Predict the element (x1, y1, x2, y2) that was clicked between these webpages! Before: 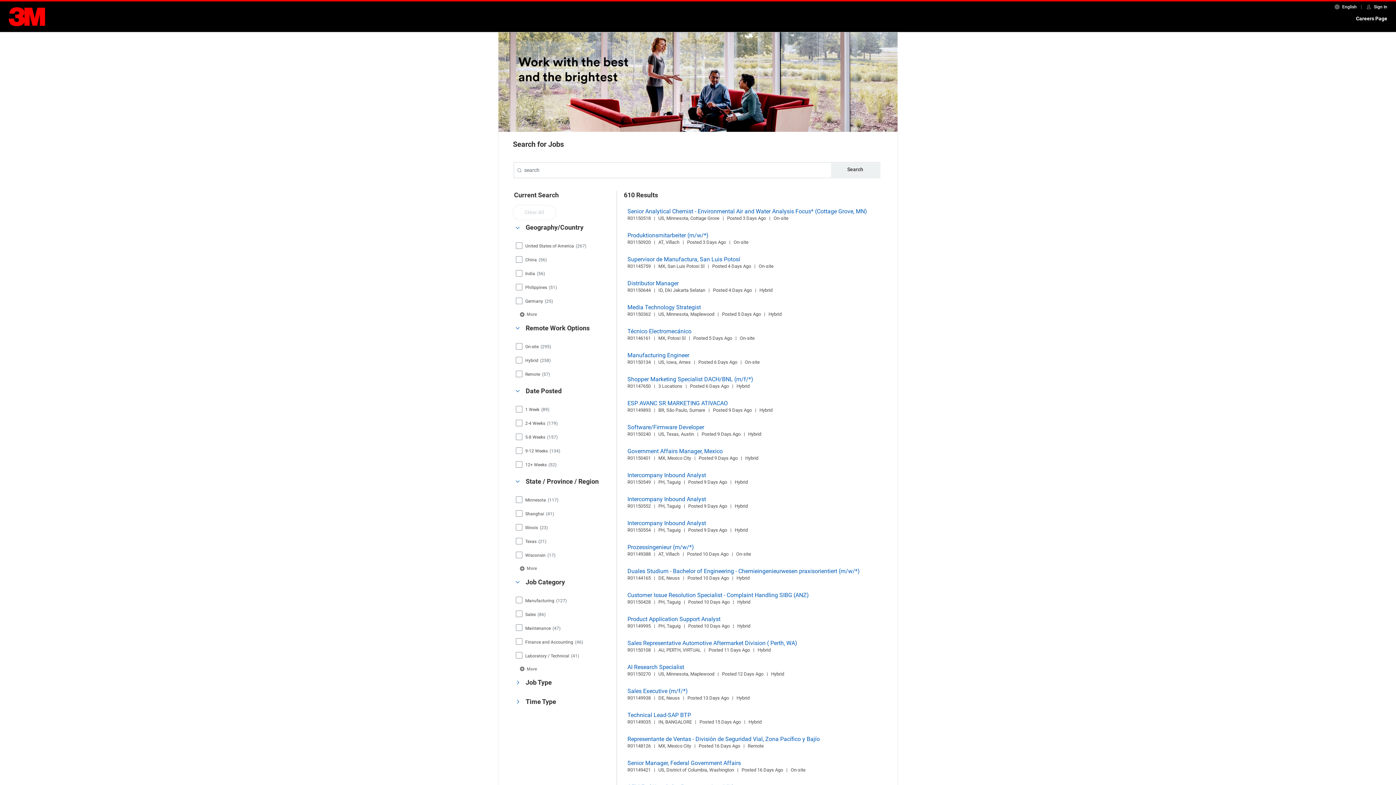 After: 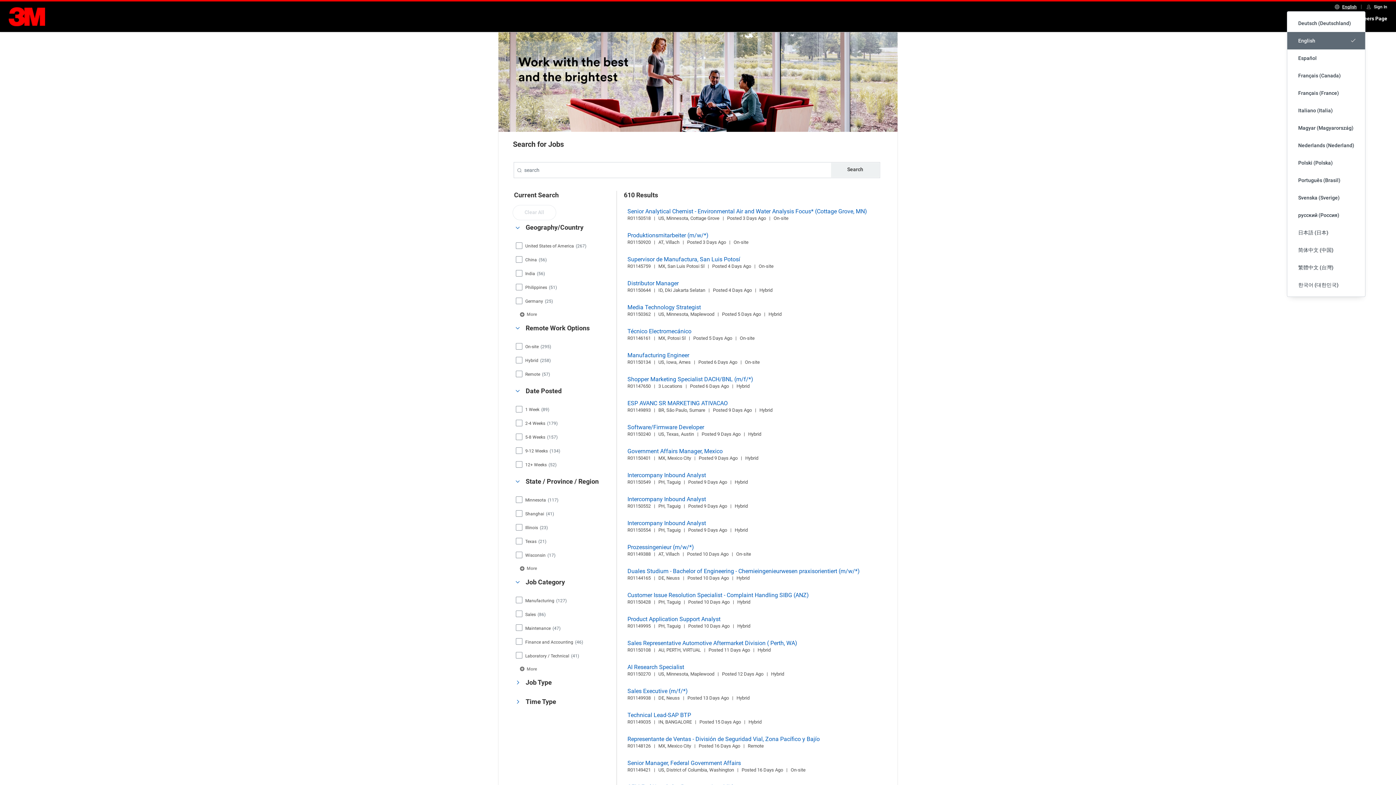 Action: bbox: (1333, 2, 1358, 10) label: English